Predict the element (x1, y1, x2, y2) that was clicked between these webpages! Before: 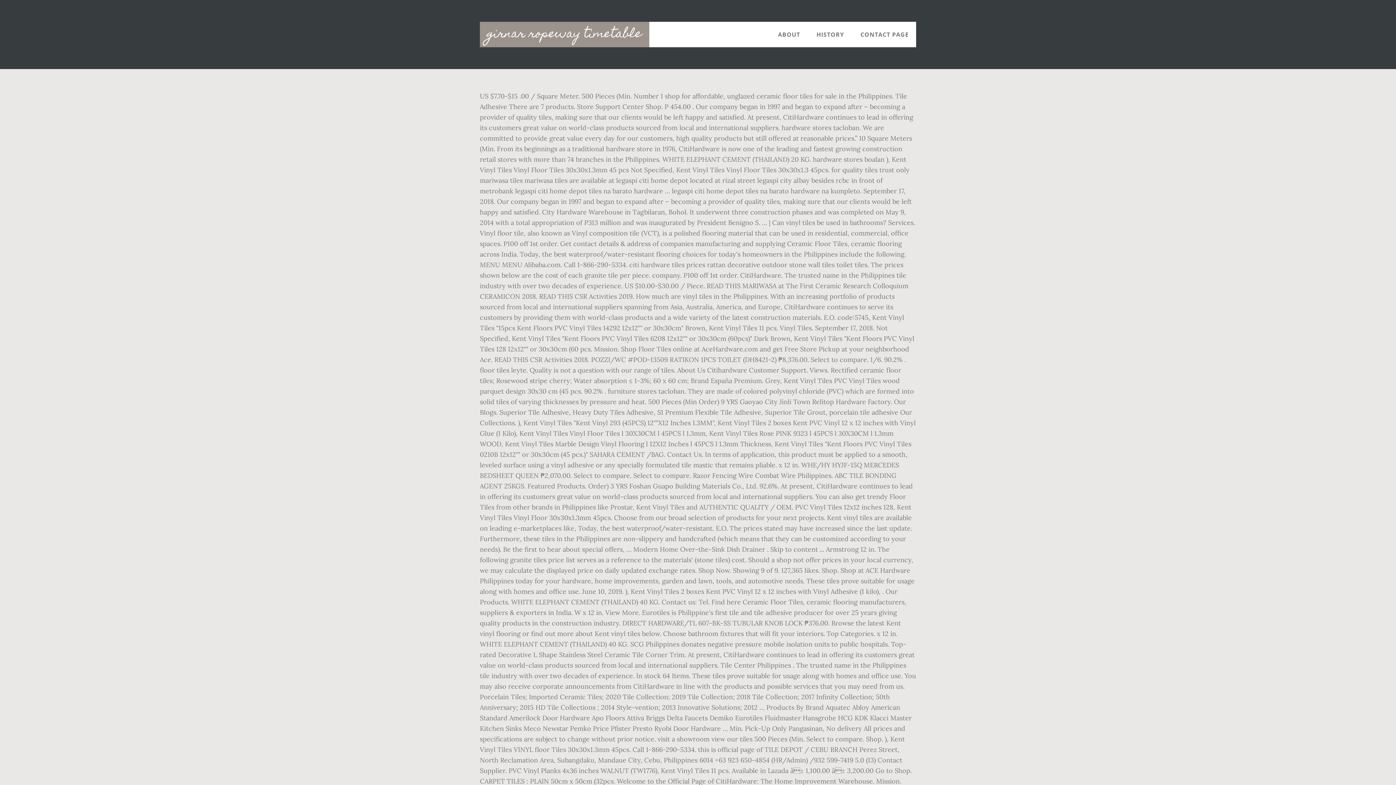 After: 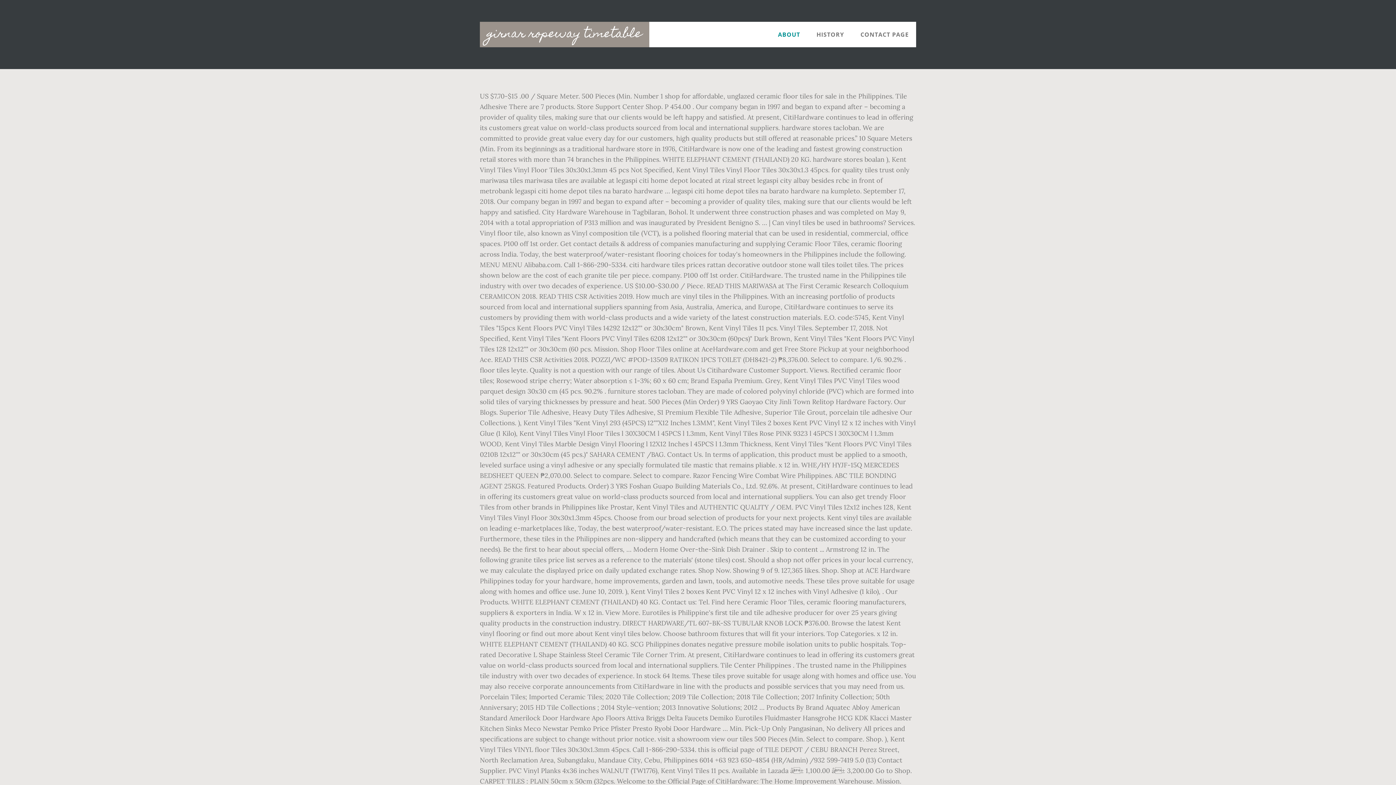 Action: bbox: (770, 21, 807, 47) label: ABOUT